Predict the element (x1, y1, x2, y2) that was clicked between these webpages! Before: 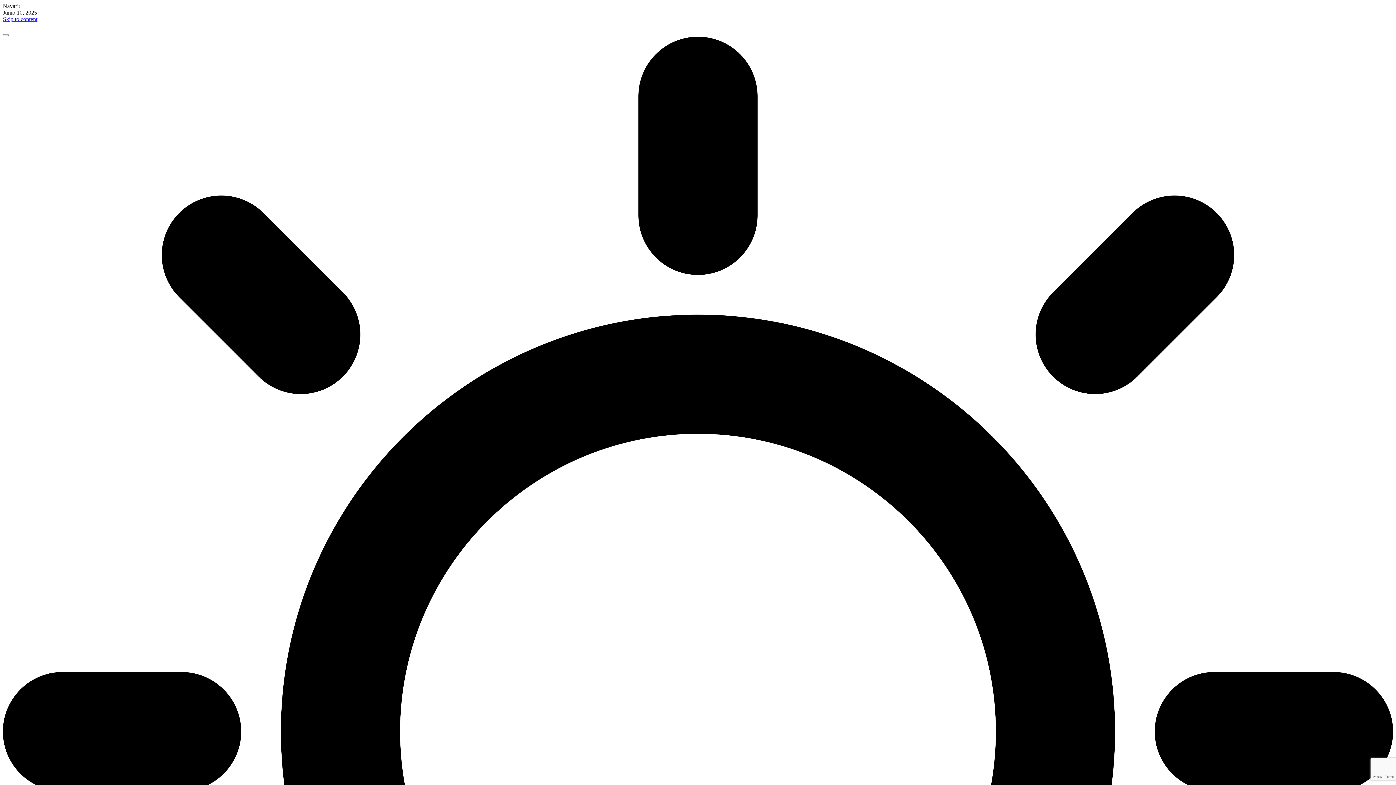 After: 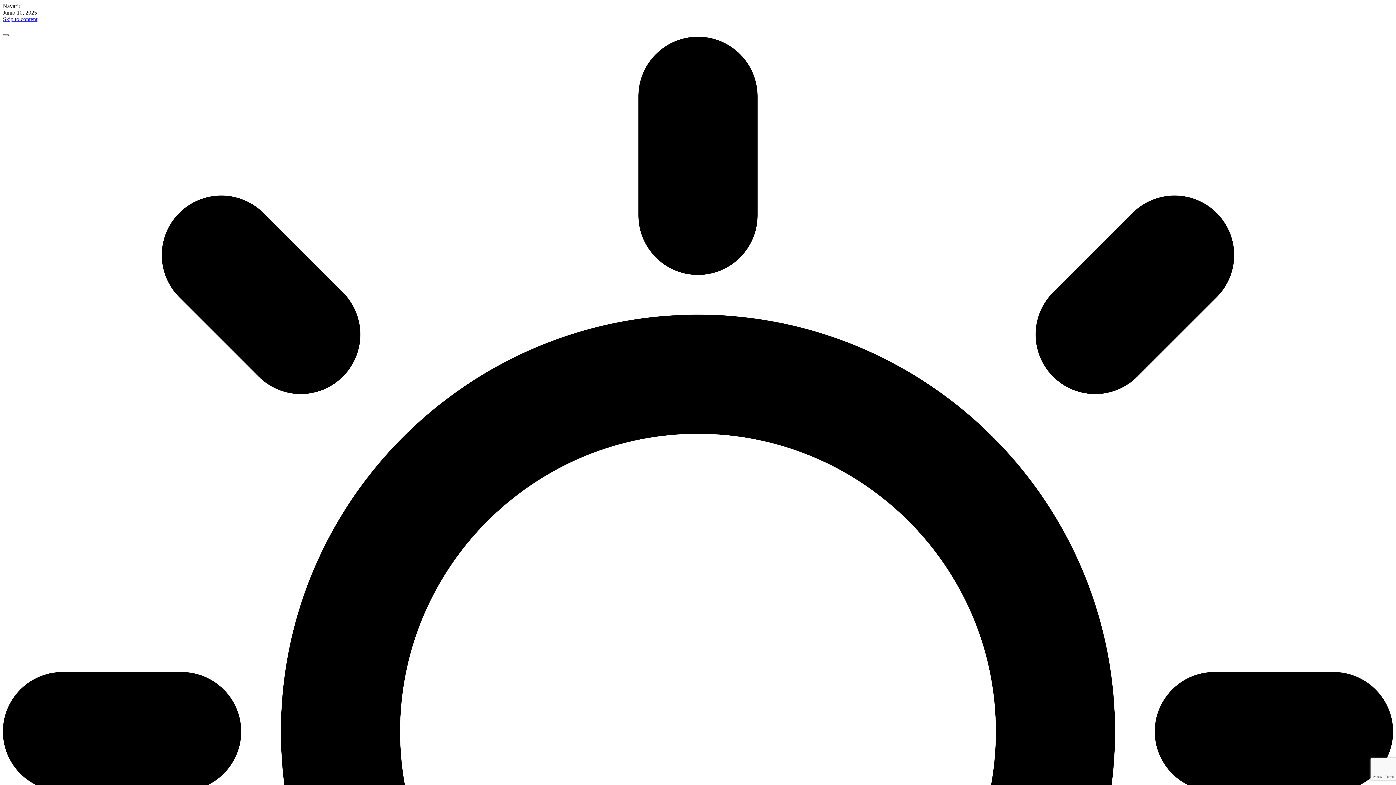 Action: bbox: (2, 34, 8, 36)